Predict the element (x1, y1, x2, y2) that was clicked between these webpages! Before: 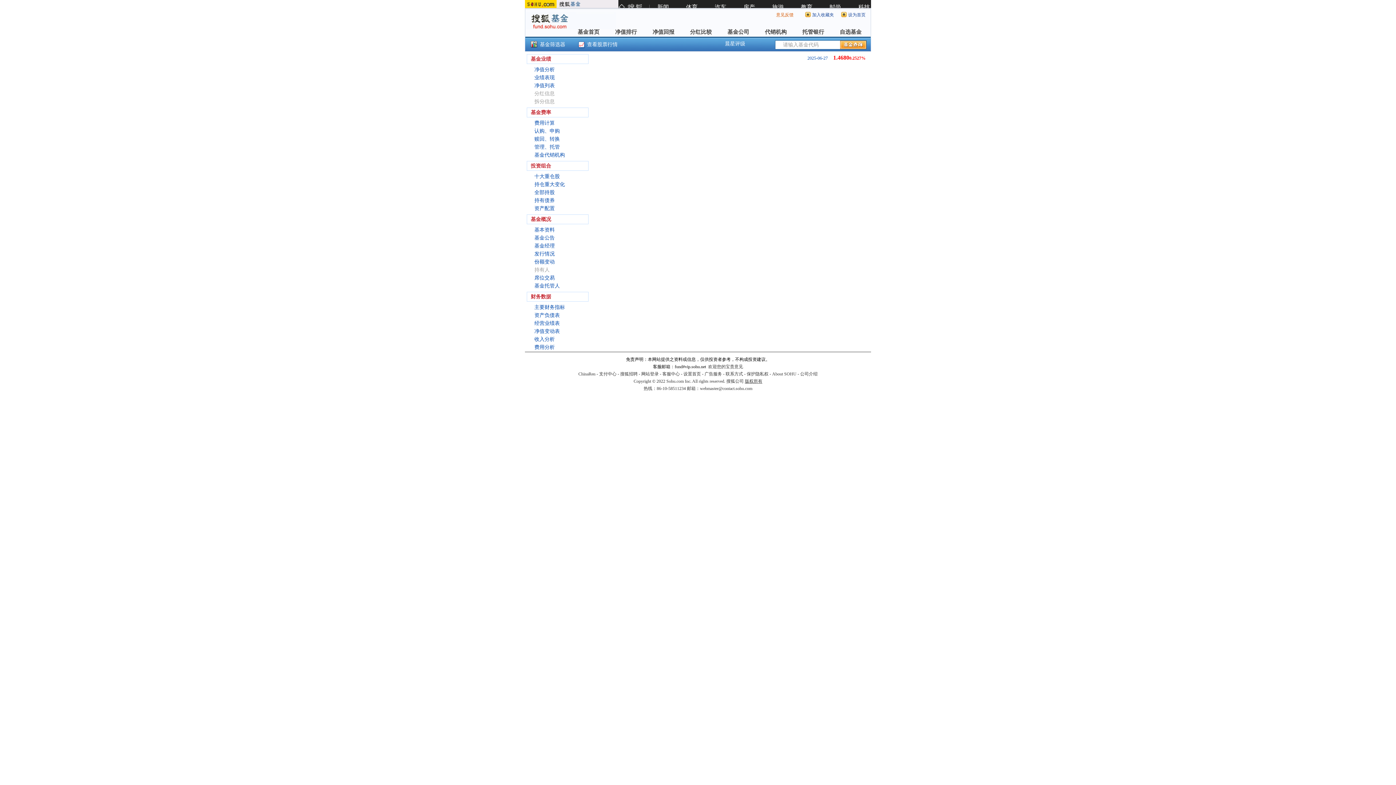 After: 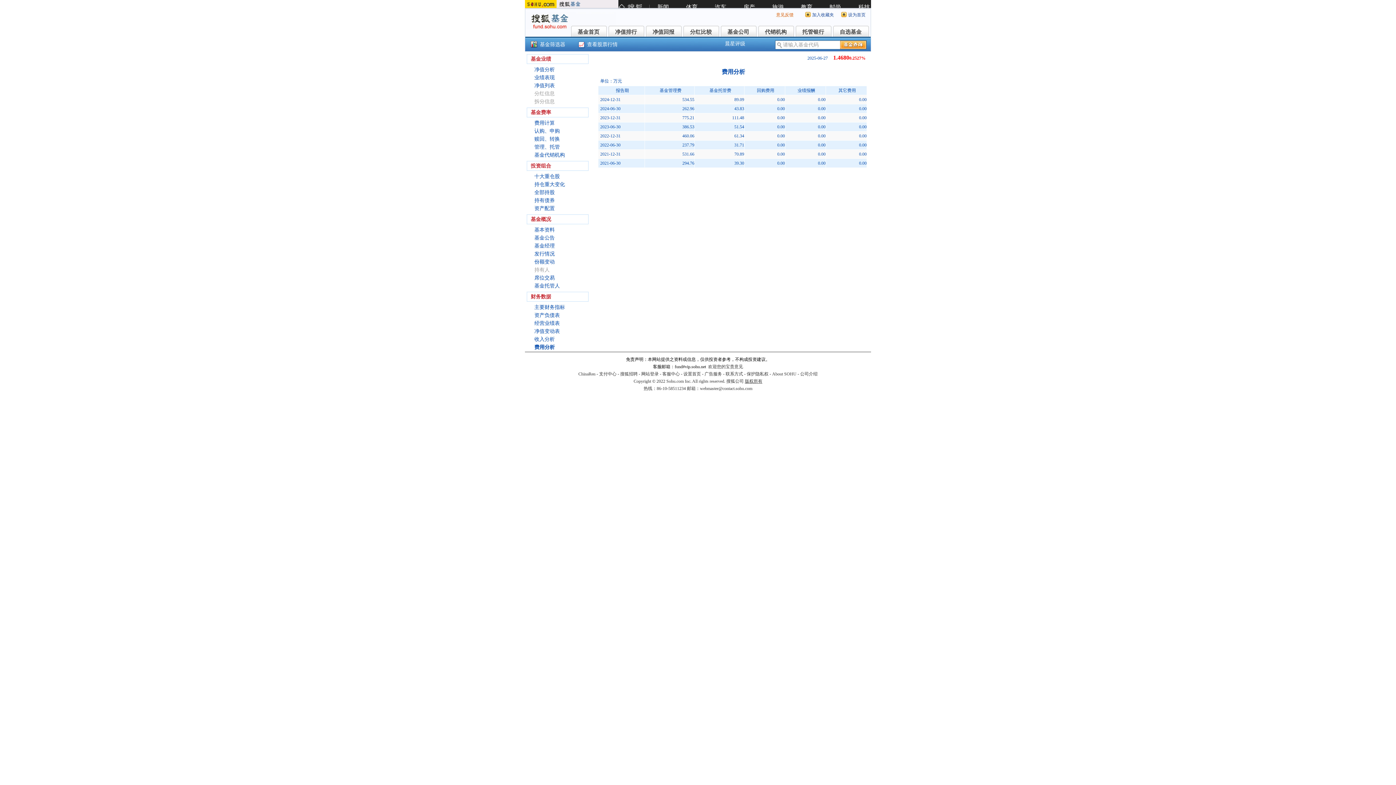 Action: bbox: (534, 344, 554, 350) label: 费用分析